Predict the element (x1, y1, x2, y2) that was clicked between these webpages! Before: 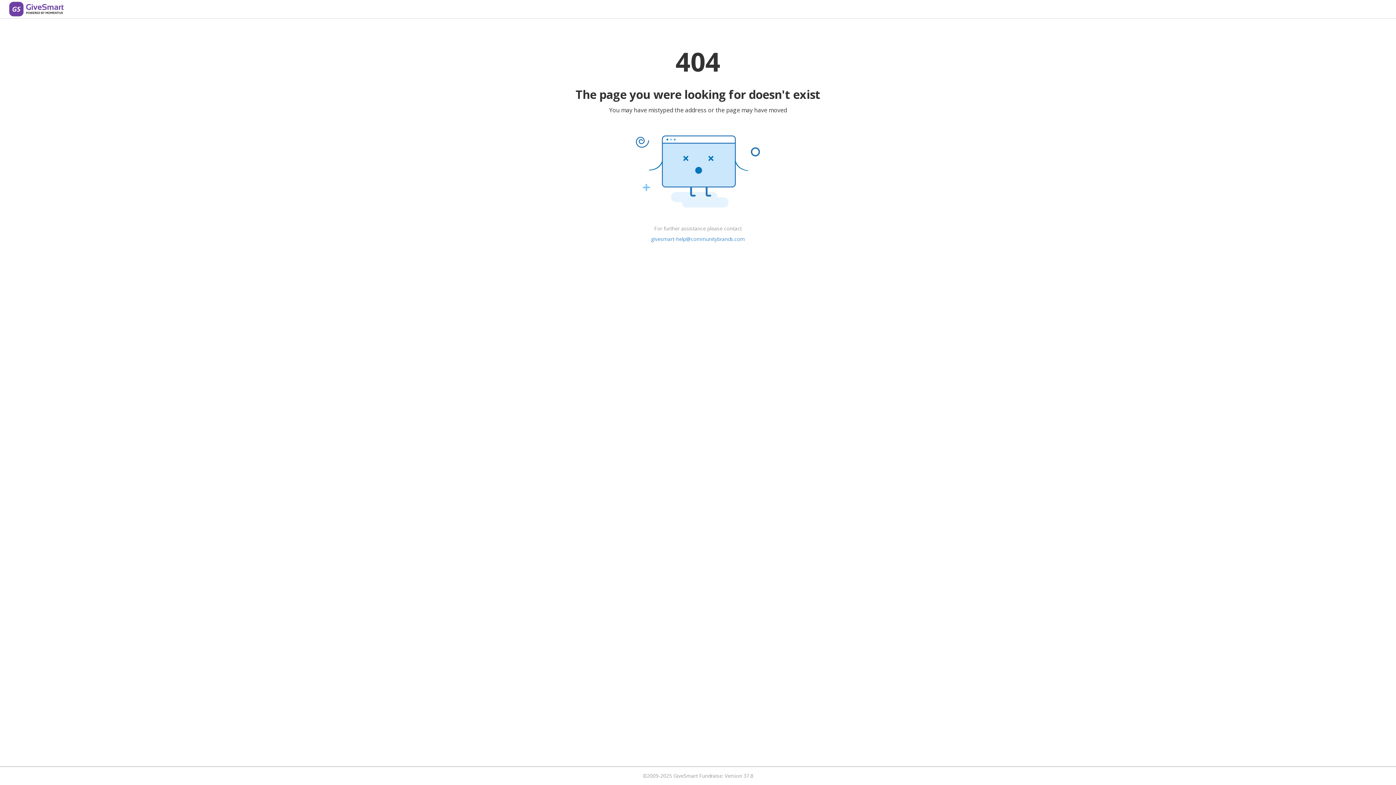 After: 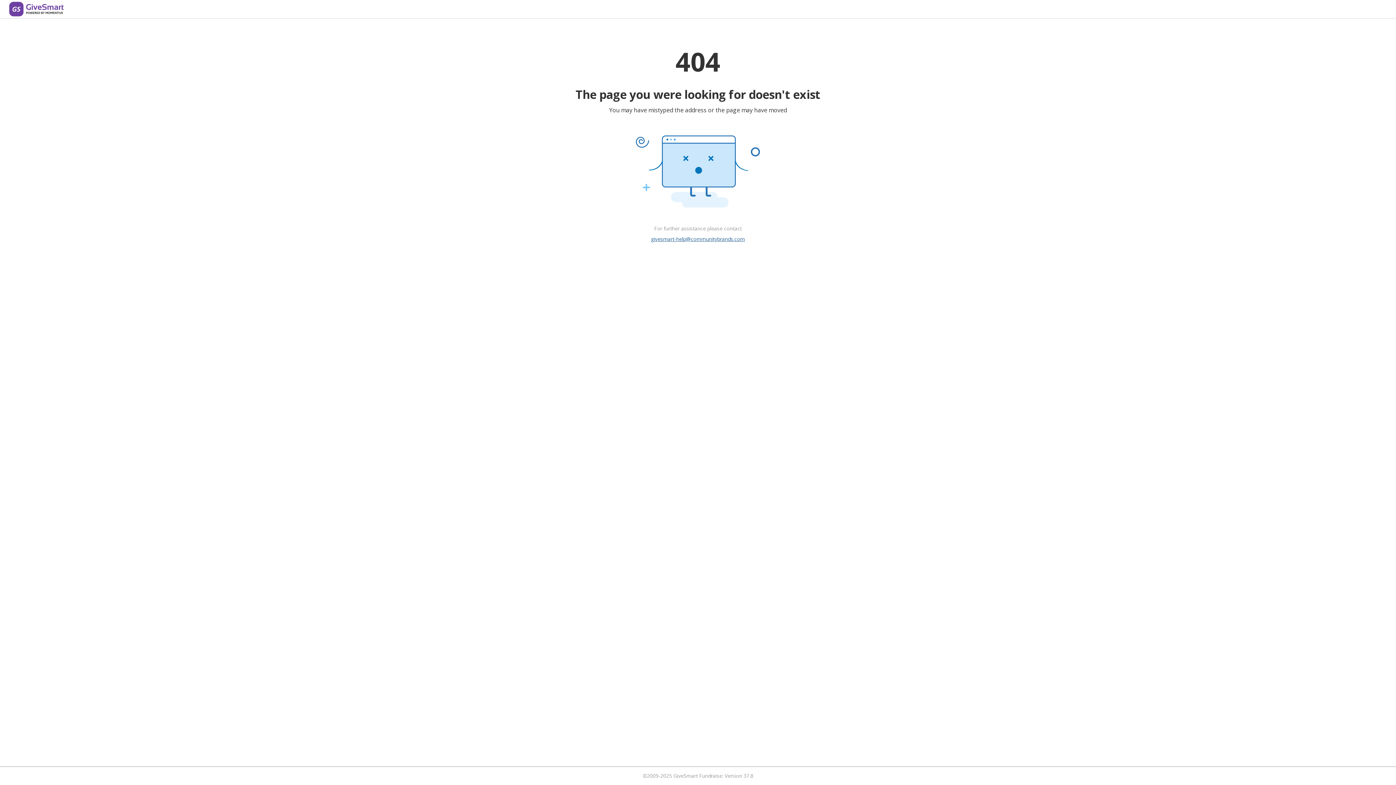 Action: bbox: (651, 235, 745, 242) label: givesmart-help@communitybrands.com